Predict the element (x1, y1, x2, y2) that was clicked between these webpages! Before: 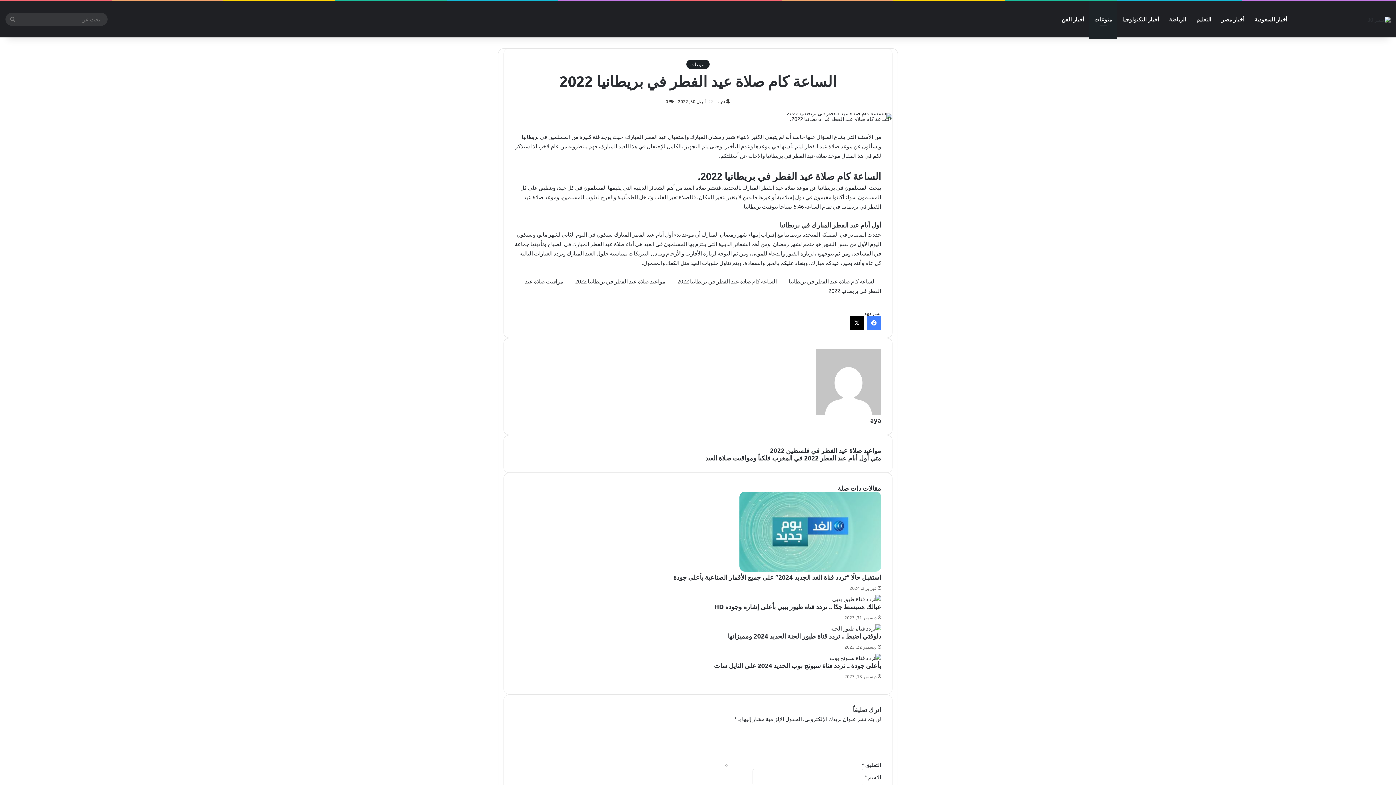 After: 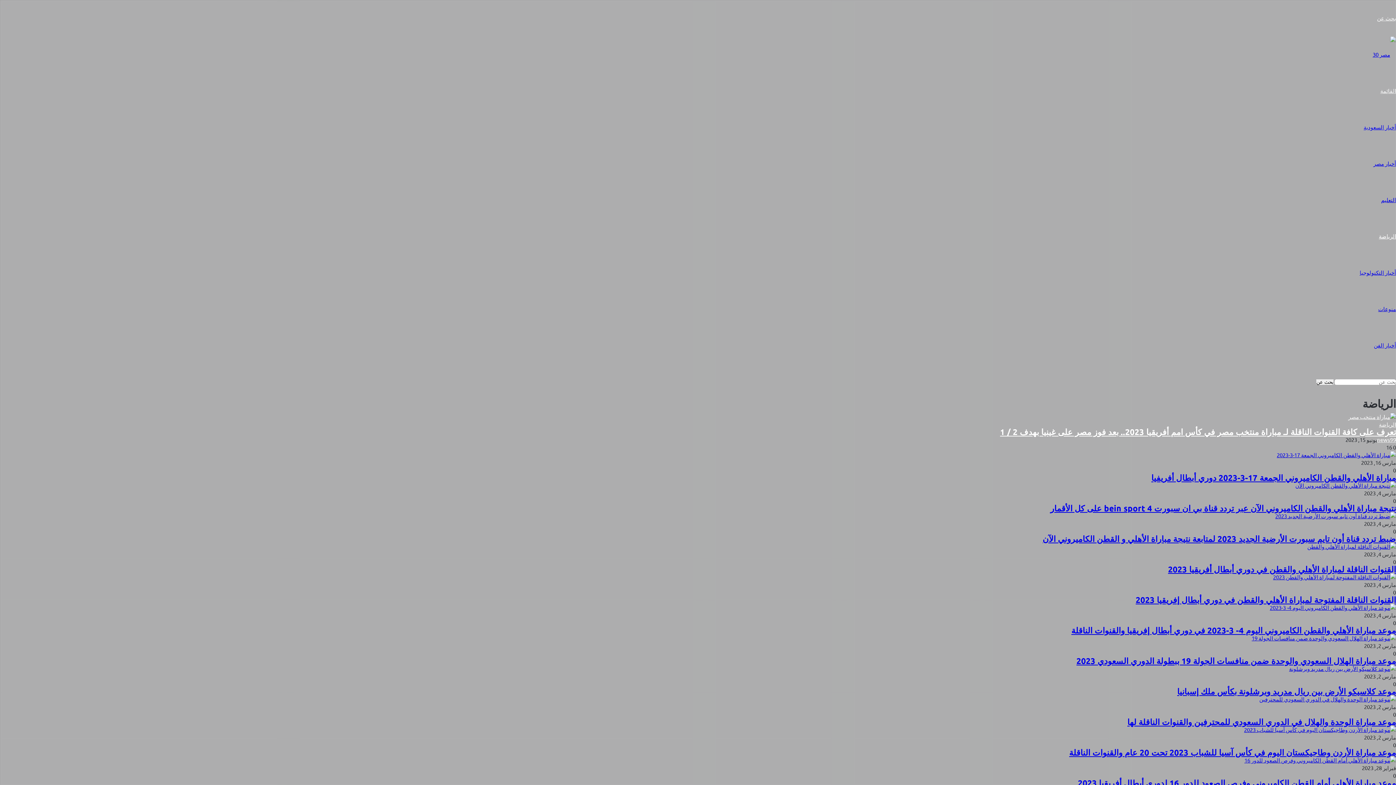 Action: label: الرياضة bbox: (1164, 1, 1191, 37)